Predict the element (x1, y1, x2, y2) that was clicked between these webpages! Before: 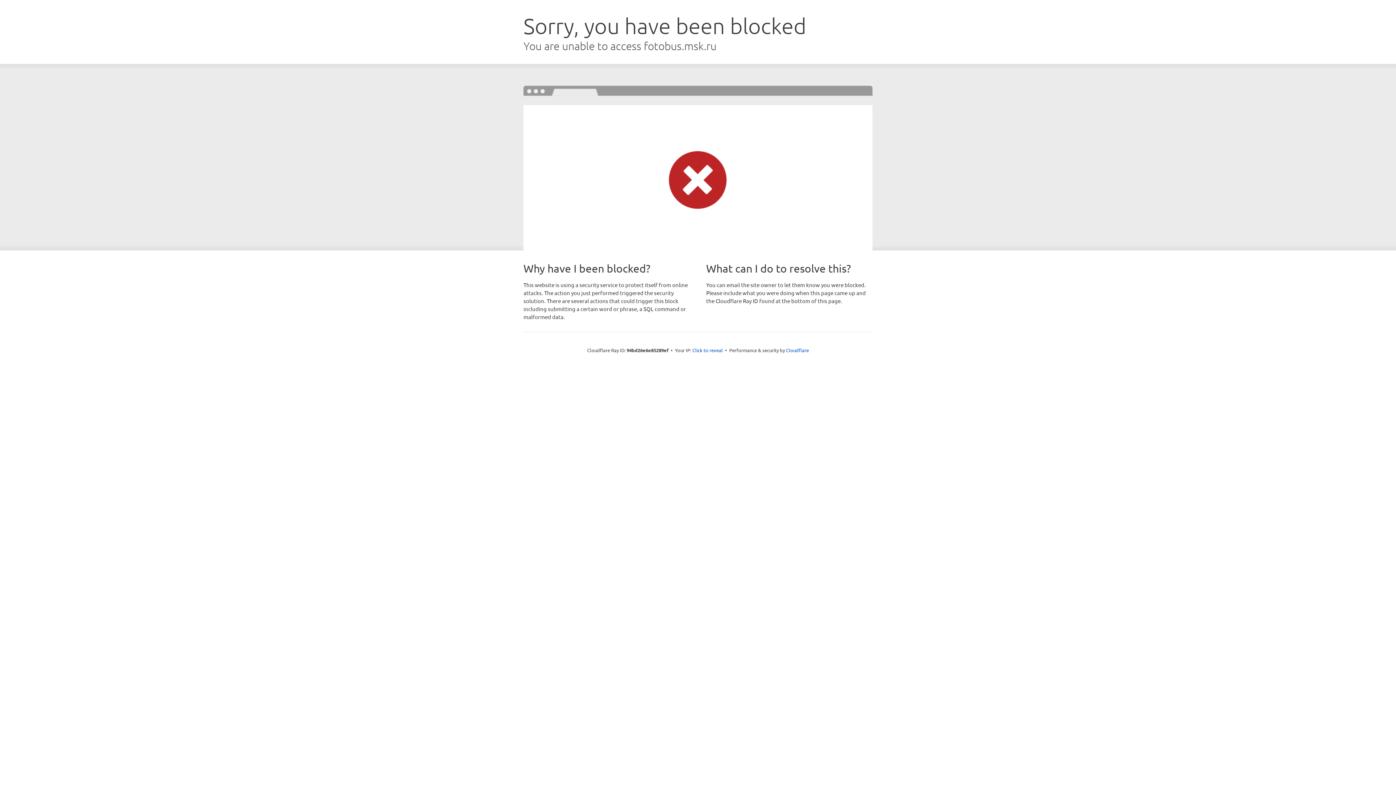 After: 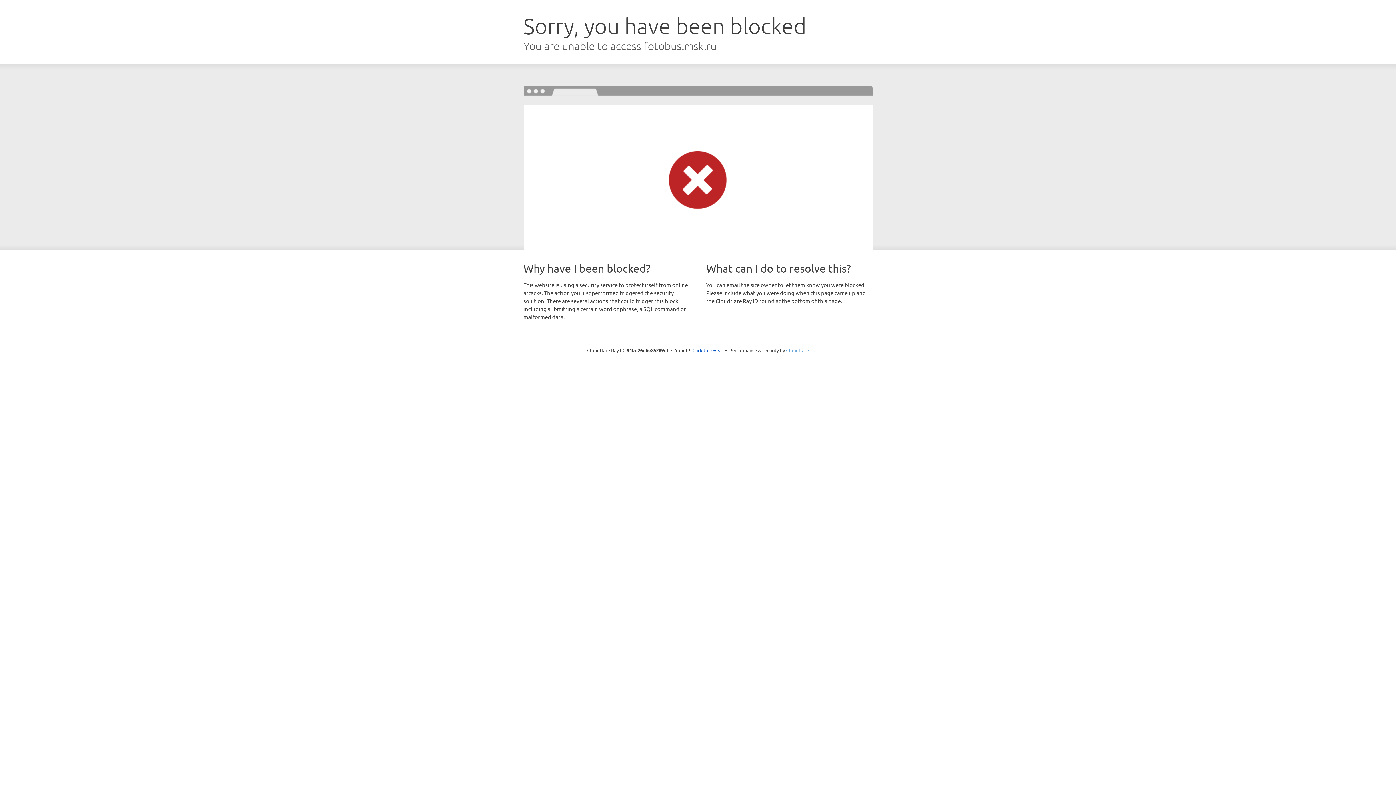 Action: label: Cloudflare bbox: (786, 347, 809, 353)